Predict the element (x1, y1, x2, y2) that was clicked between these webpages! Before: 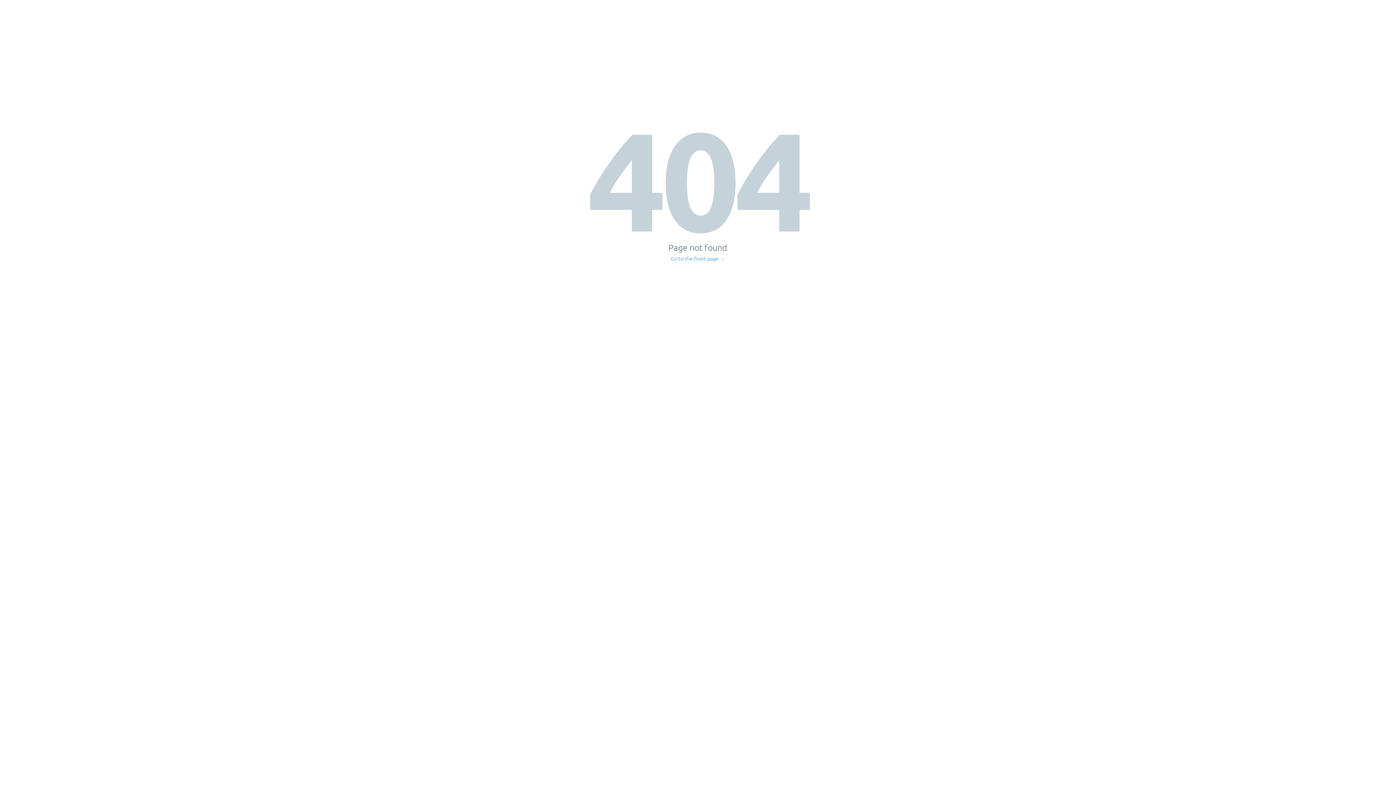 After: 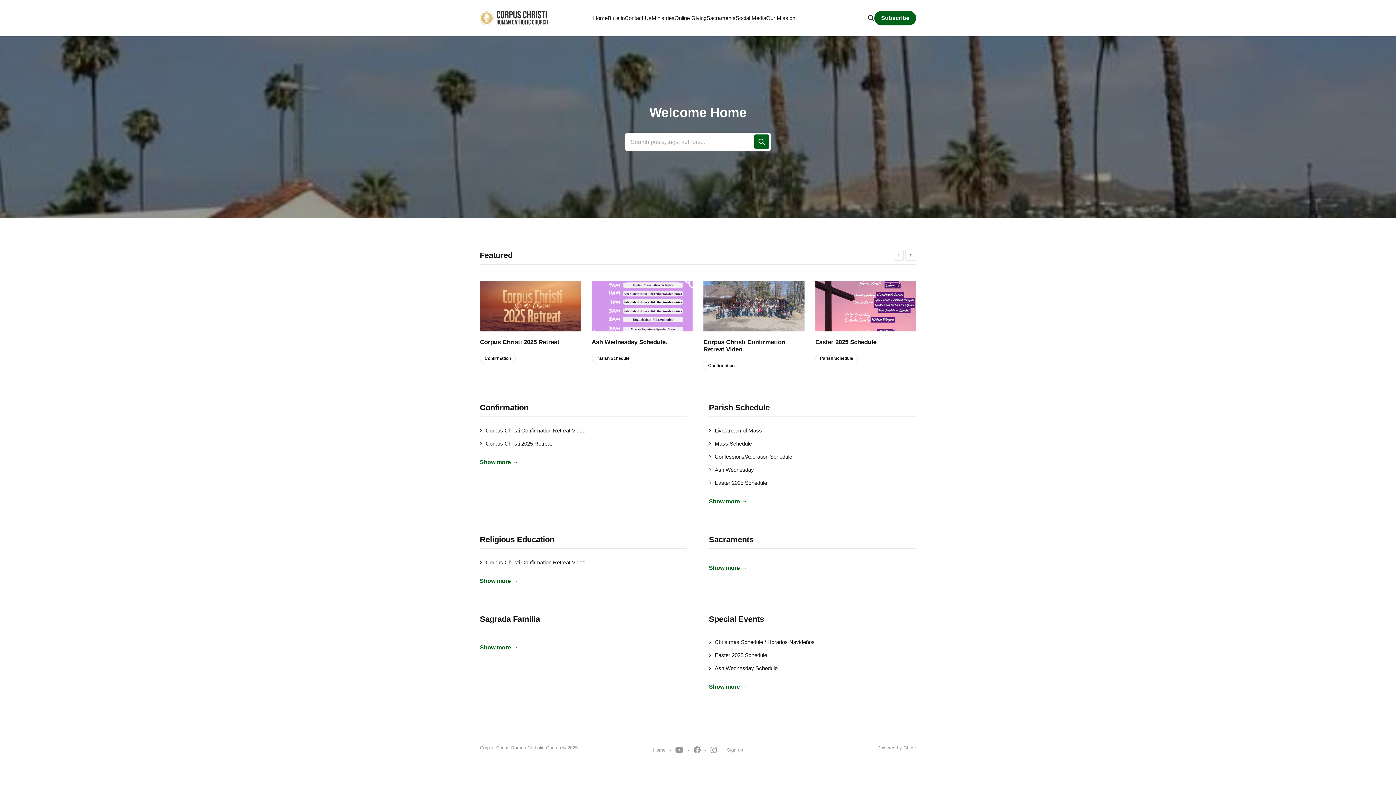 Action: label: Go to the front page → bbox: (671, 256, 725, 261)